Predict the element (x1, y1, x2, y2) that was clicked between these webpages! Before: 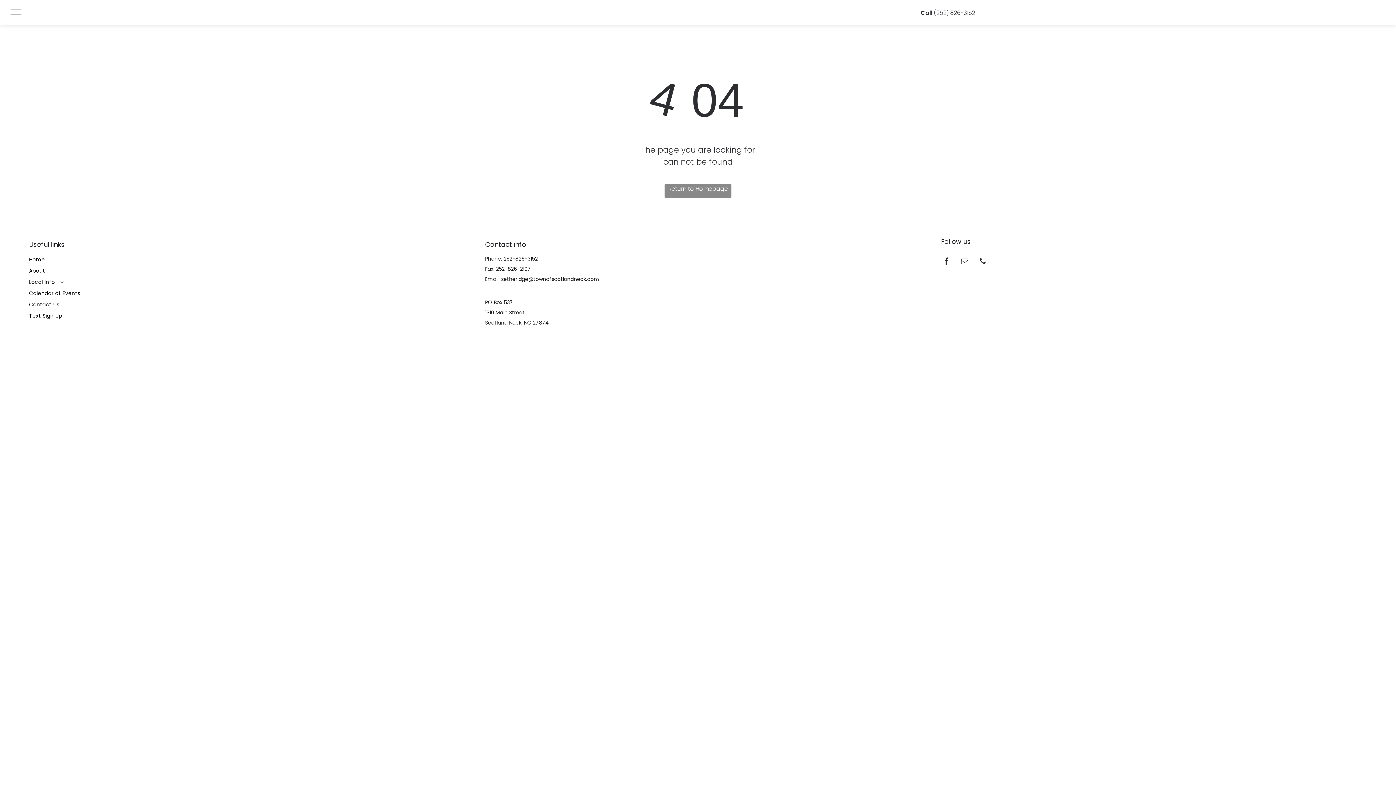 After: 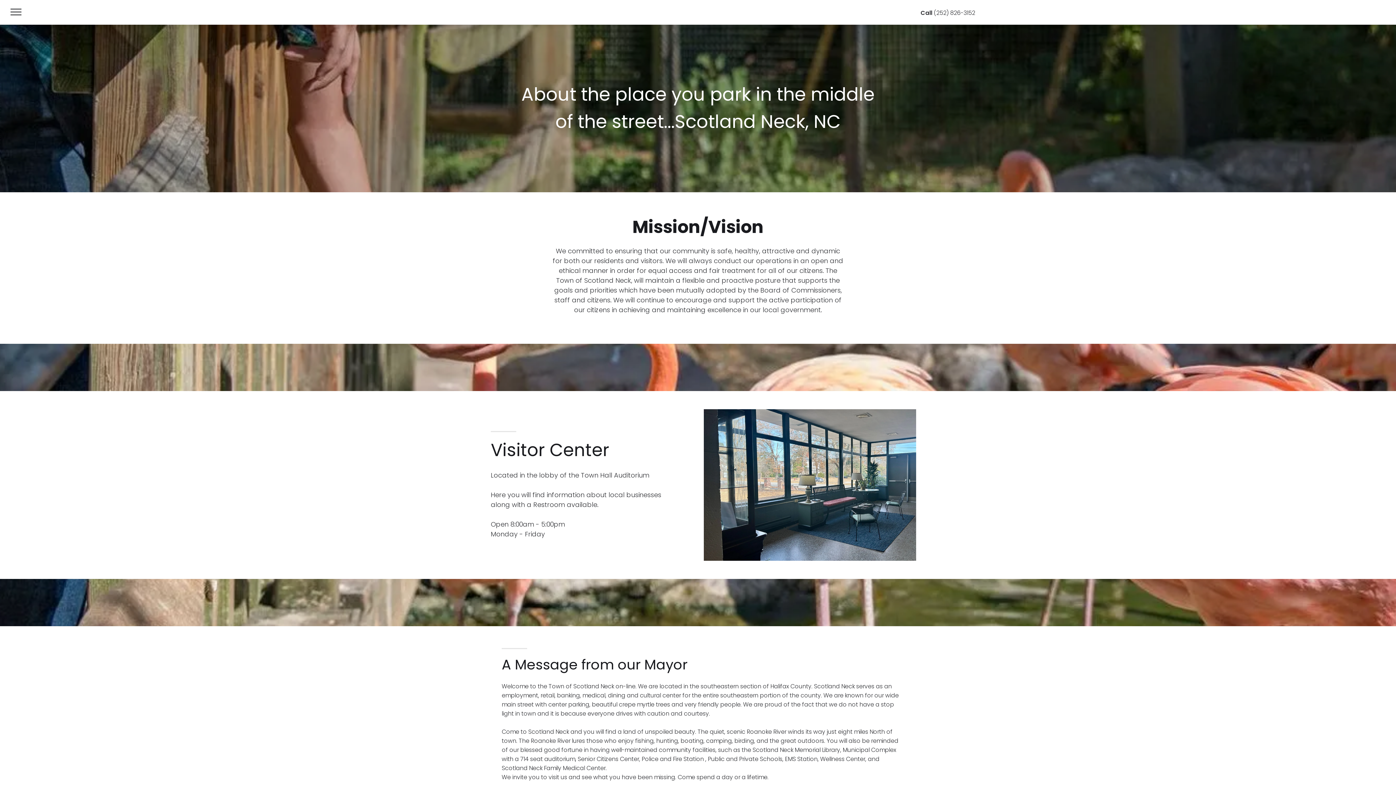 Action: label: About bbox: (29, 265, 455, 276)